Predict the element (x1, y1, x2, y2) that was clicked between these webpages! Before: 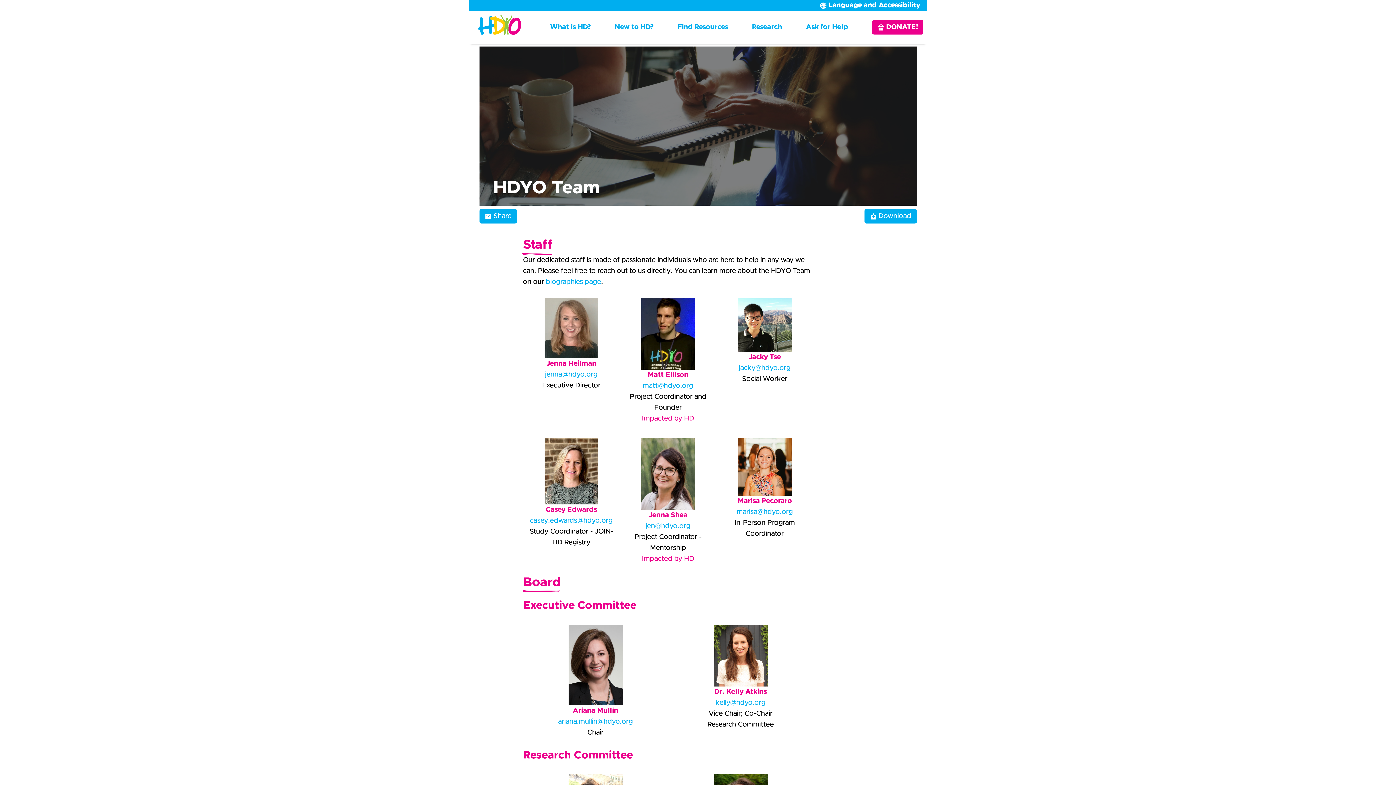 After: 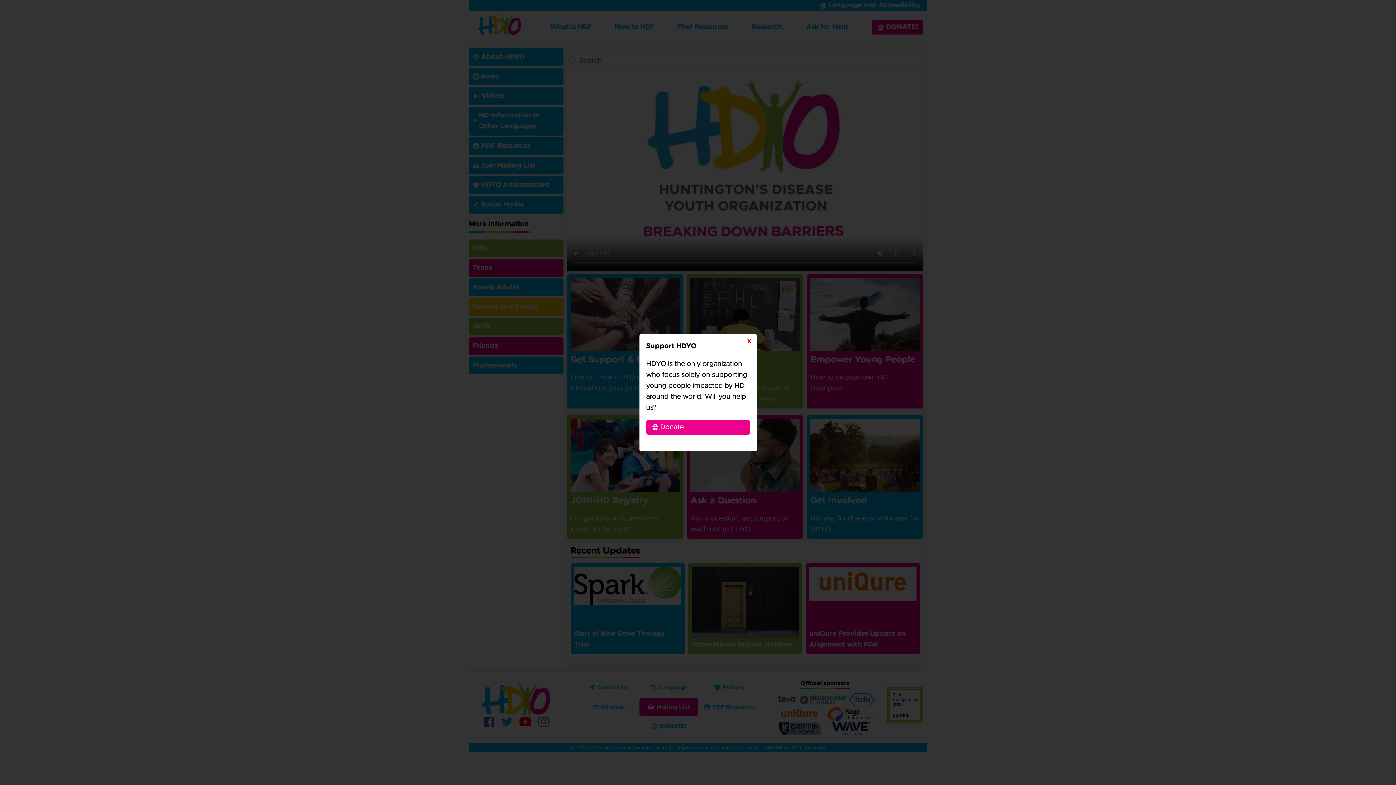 Action: bbox: (472, 10, 526, 43)